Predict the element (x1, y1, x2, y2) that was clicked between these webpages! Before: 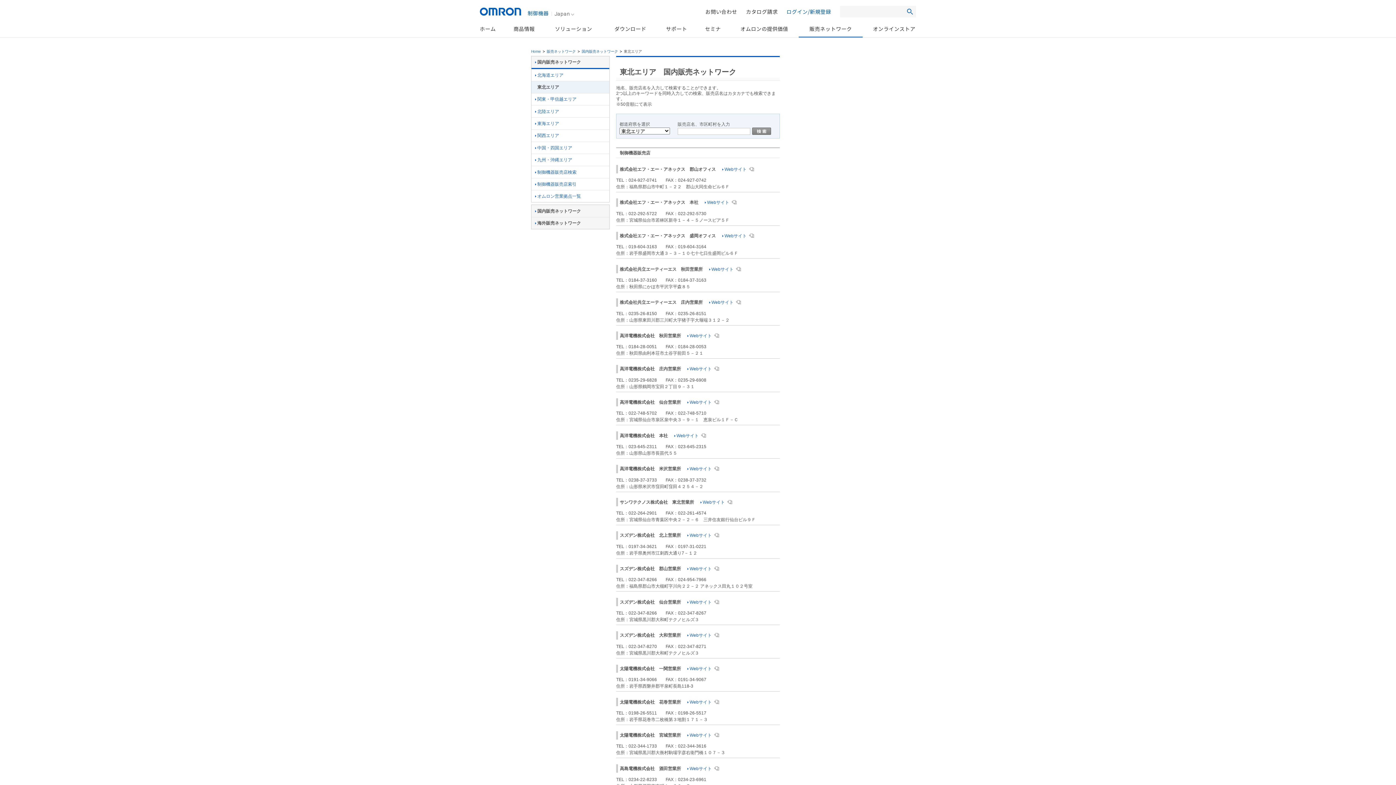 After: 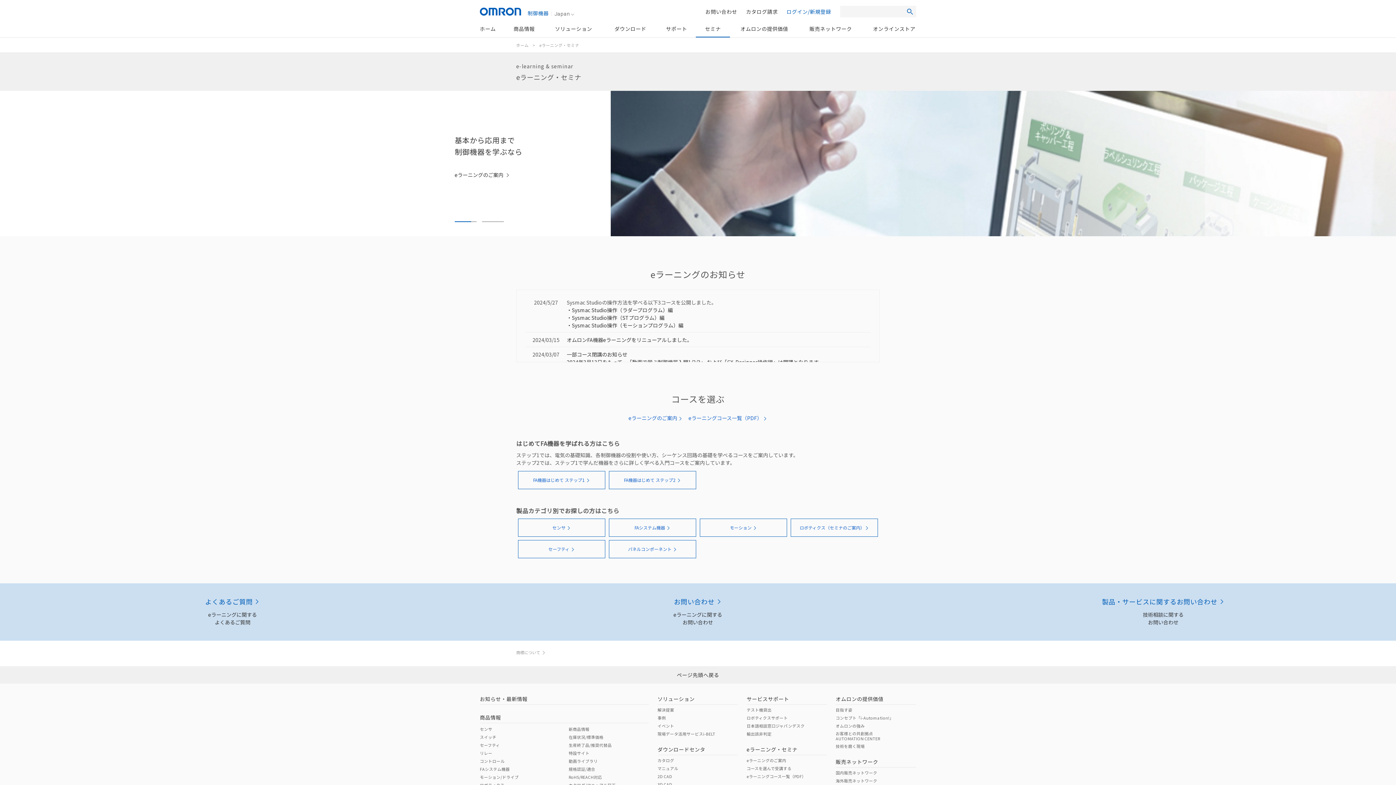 Action: bbox: (696, 20, 730, 37) label: セミナ